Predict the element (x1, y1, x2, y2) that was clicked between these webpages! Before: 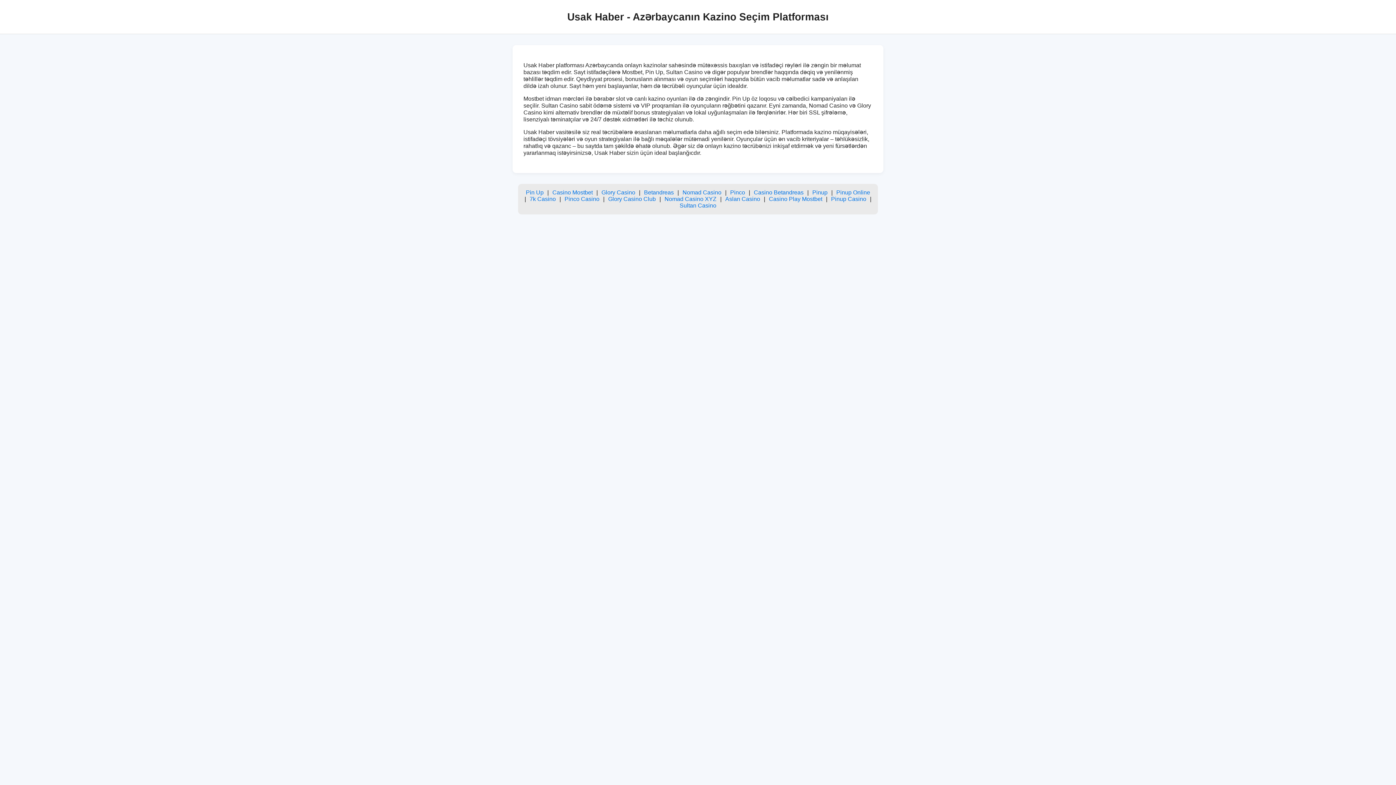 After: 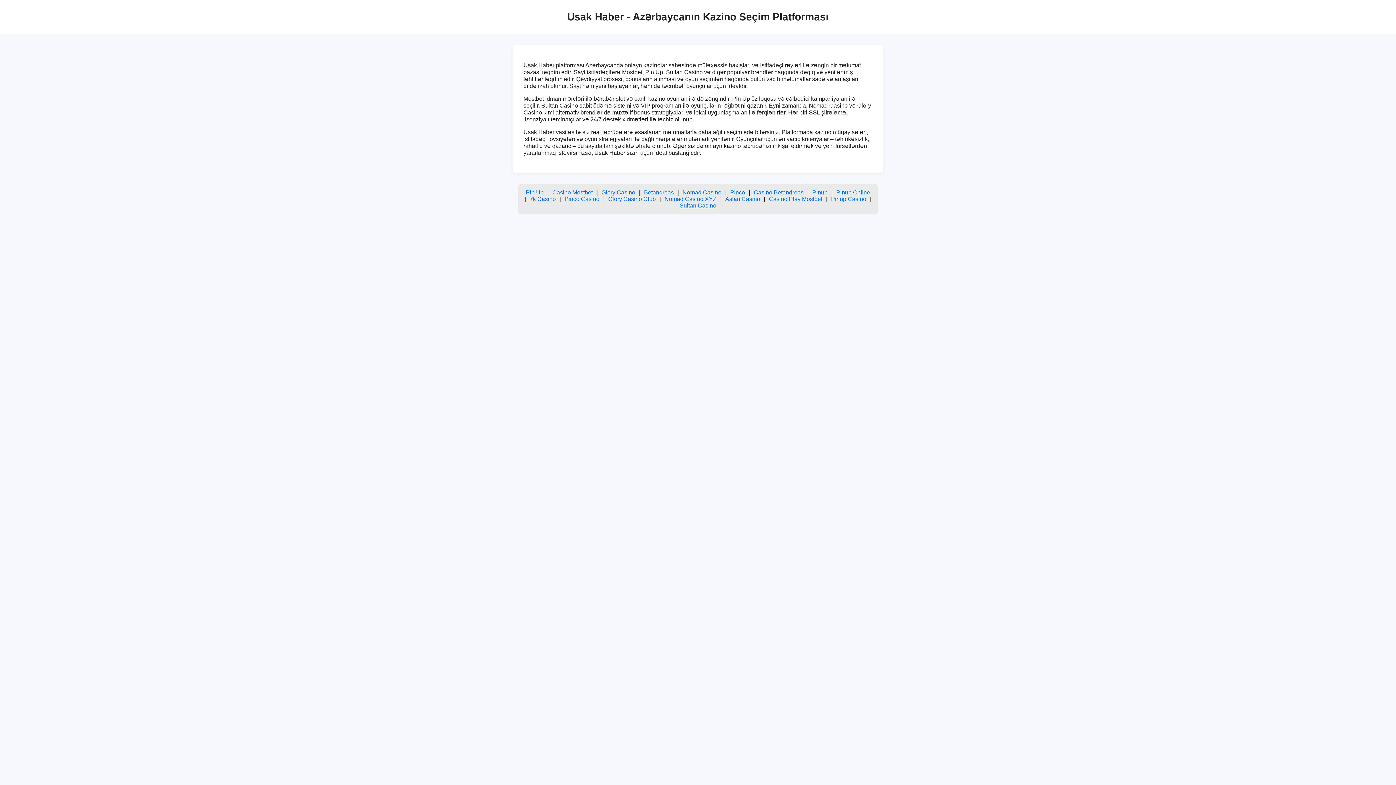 Action: bbox: (679, 202, 716, 208) label: Sultan Casino